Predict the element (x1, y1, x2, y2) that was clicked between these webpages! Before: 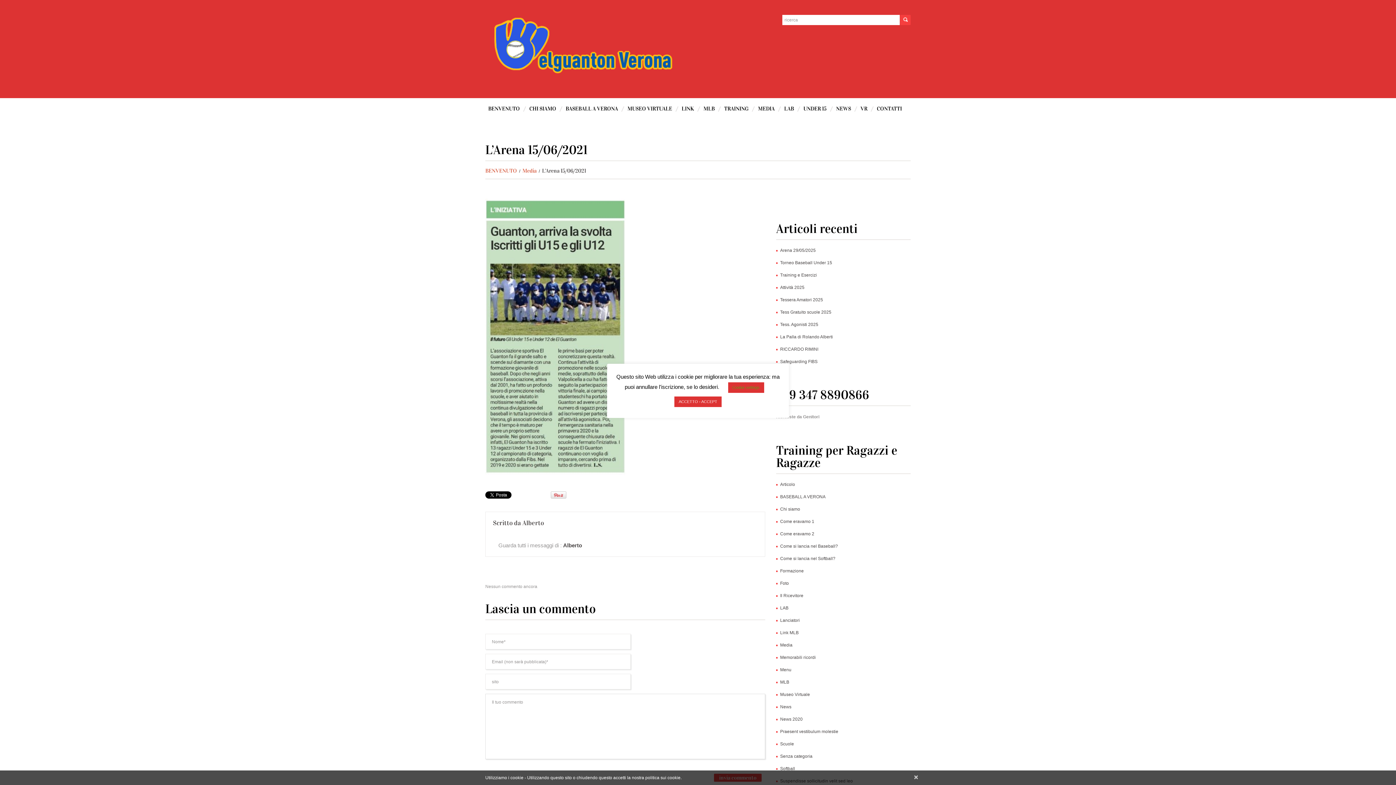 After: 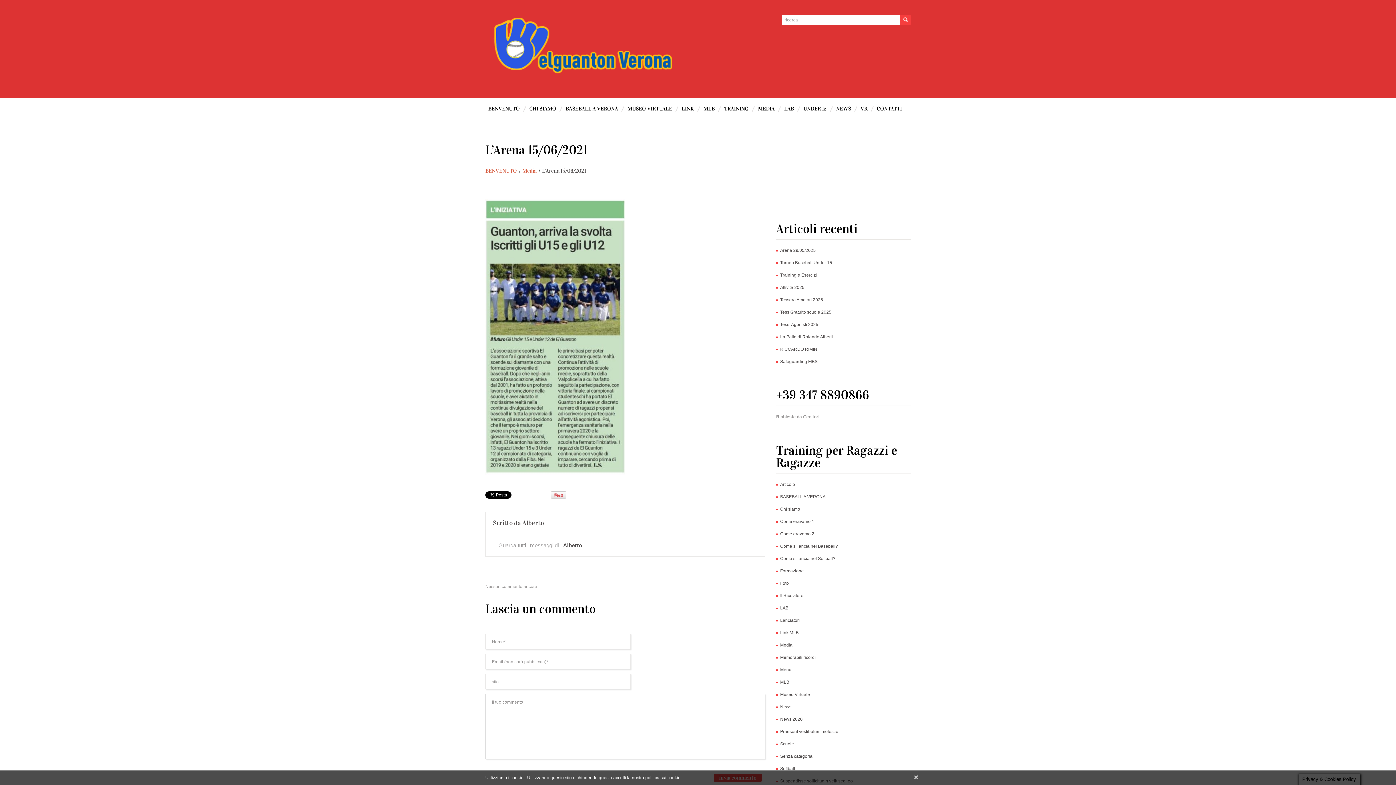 Action: bbox: (674, 396, 721, 407) label: ACCETTO - ACCEPT